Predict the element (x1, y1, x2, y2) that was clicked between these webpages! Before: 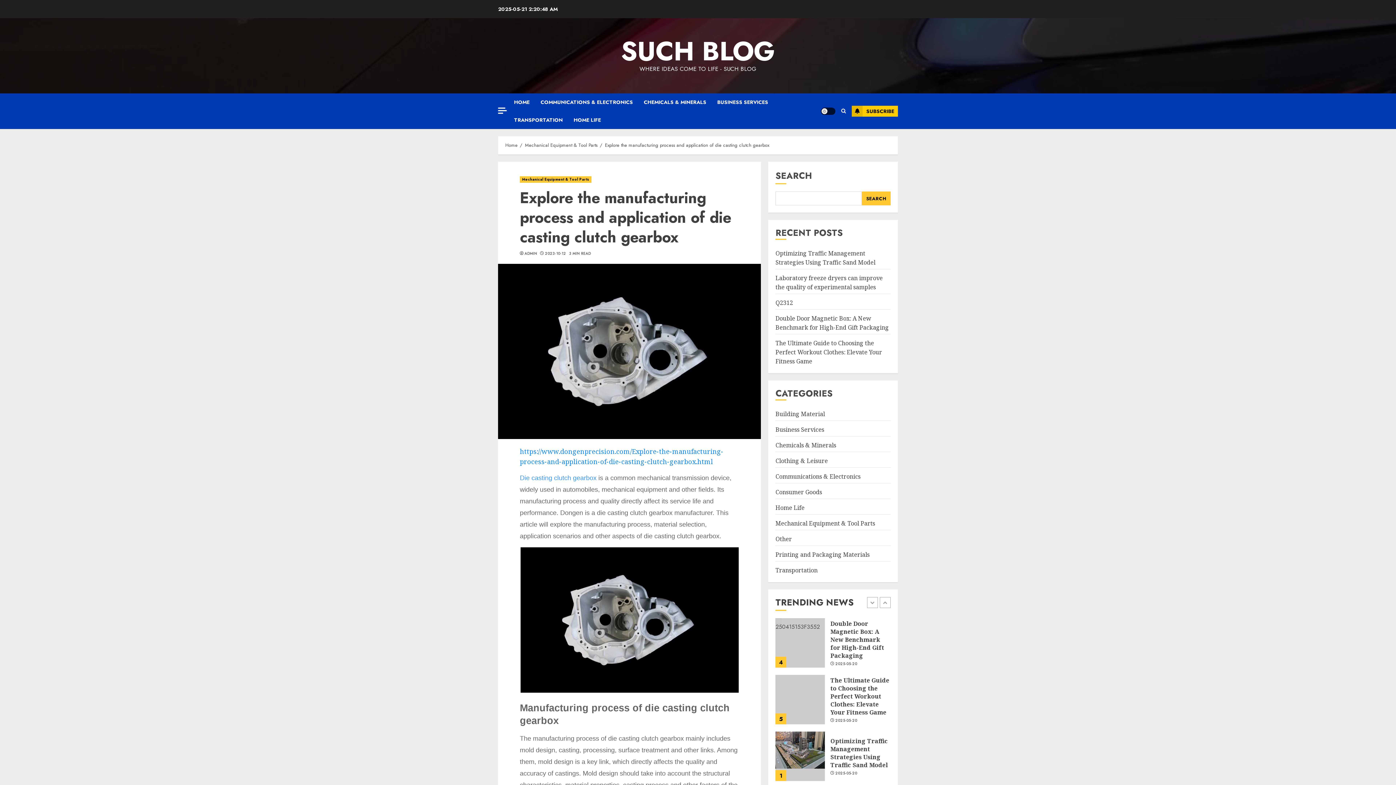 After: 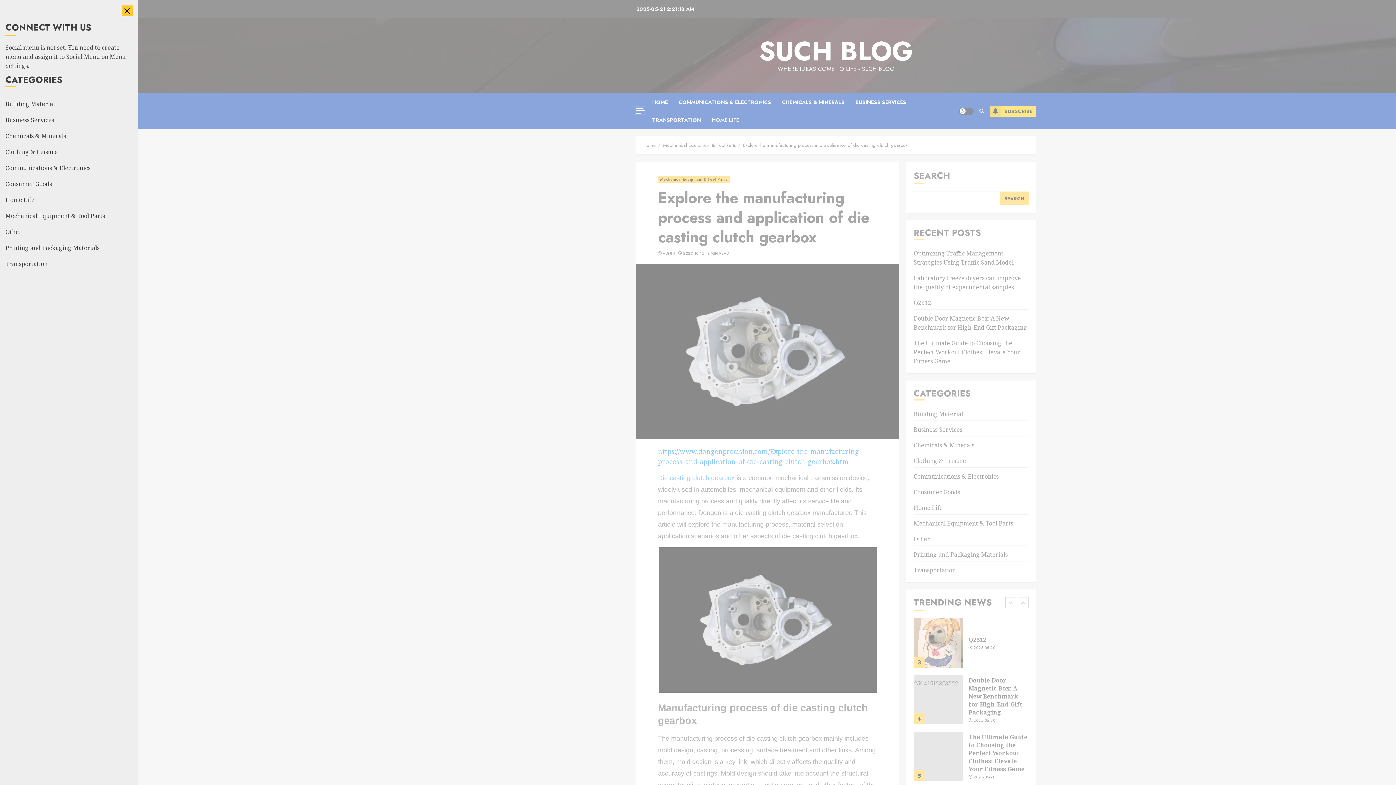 Action: bbox: (498, 107, 506, 113)